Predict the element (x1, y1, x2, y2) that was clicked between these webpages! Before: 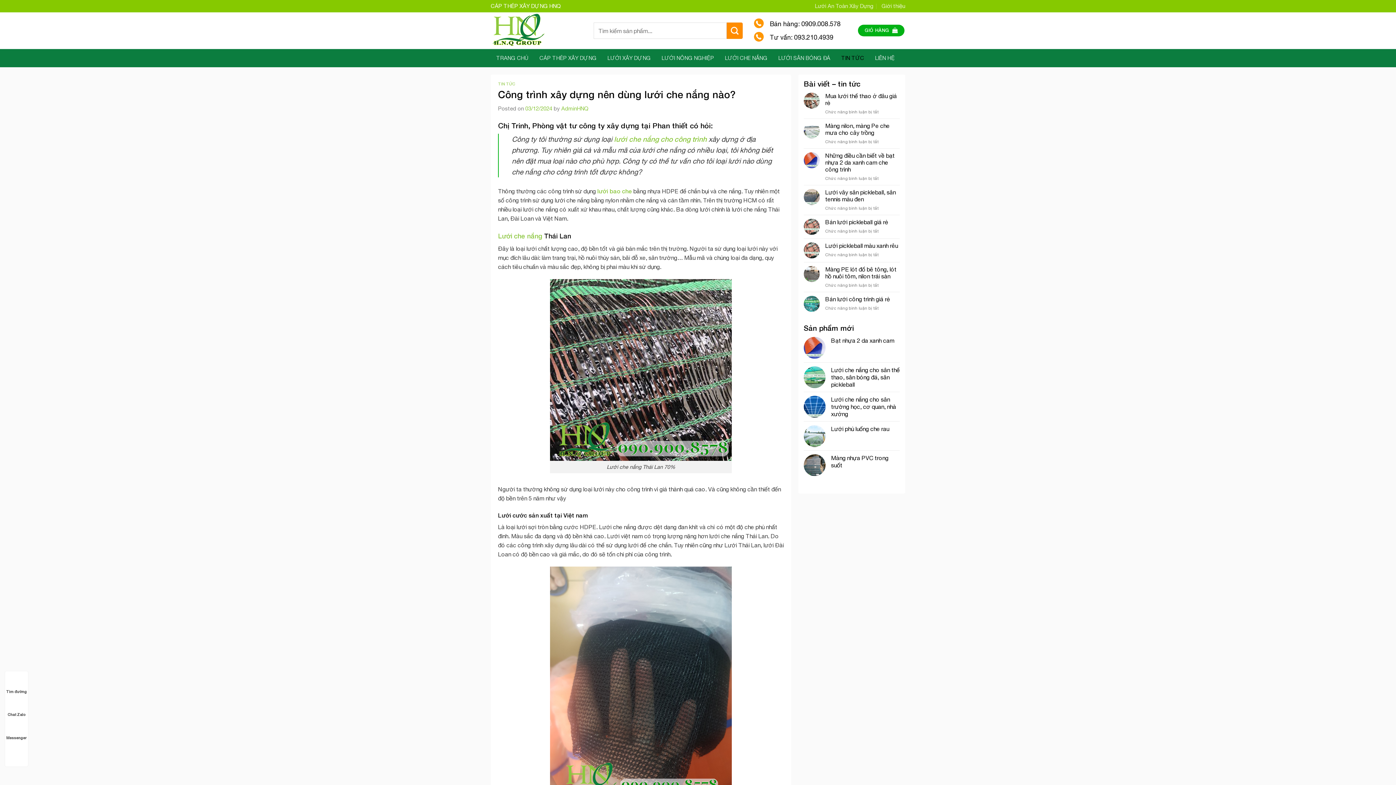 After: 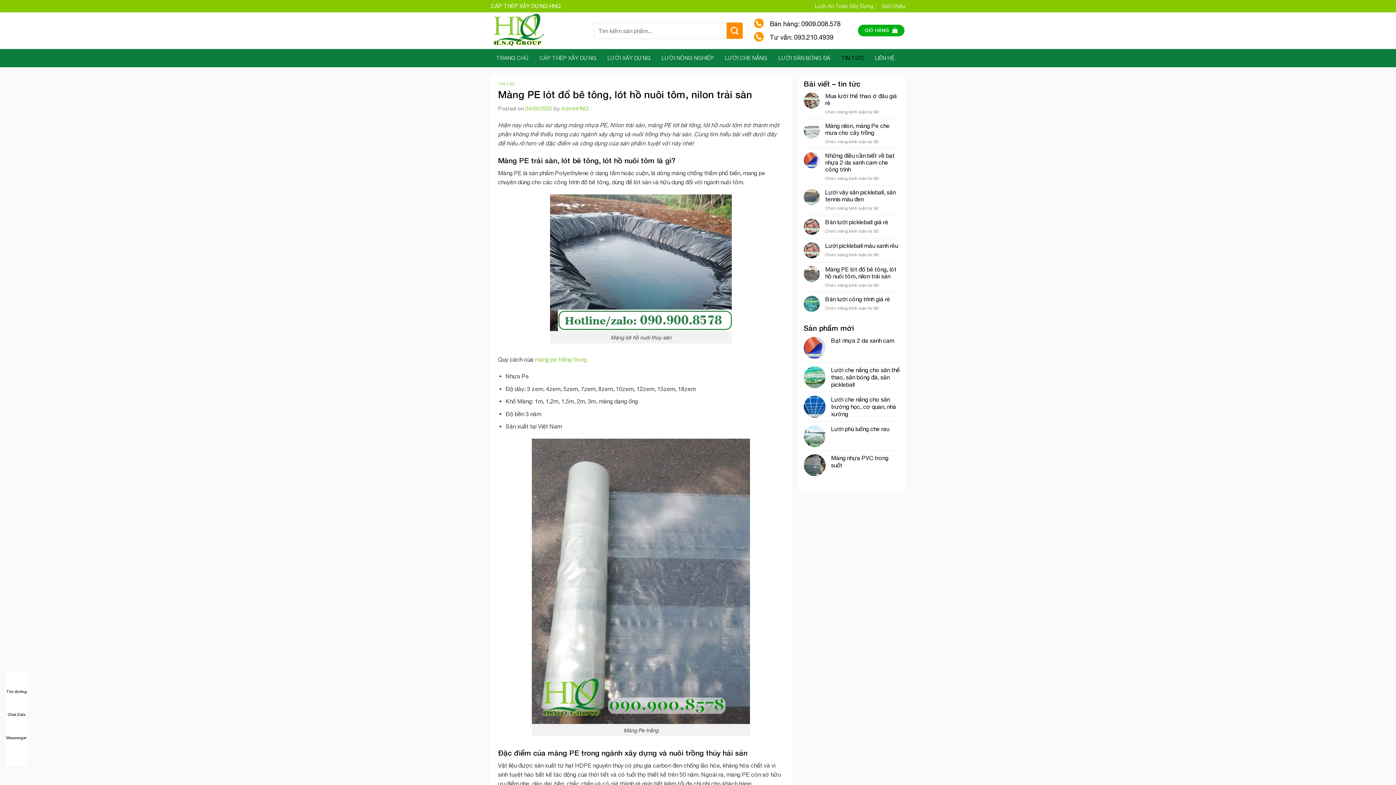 Action: bbox: (825, 266, 900, 280) label: Màng PE lót đổ bê tông, lót hồ nuôi tôm, nilon trải sàn